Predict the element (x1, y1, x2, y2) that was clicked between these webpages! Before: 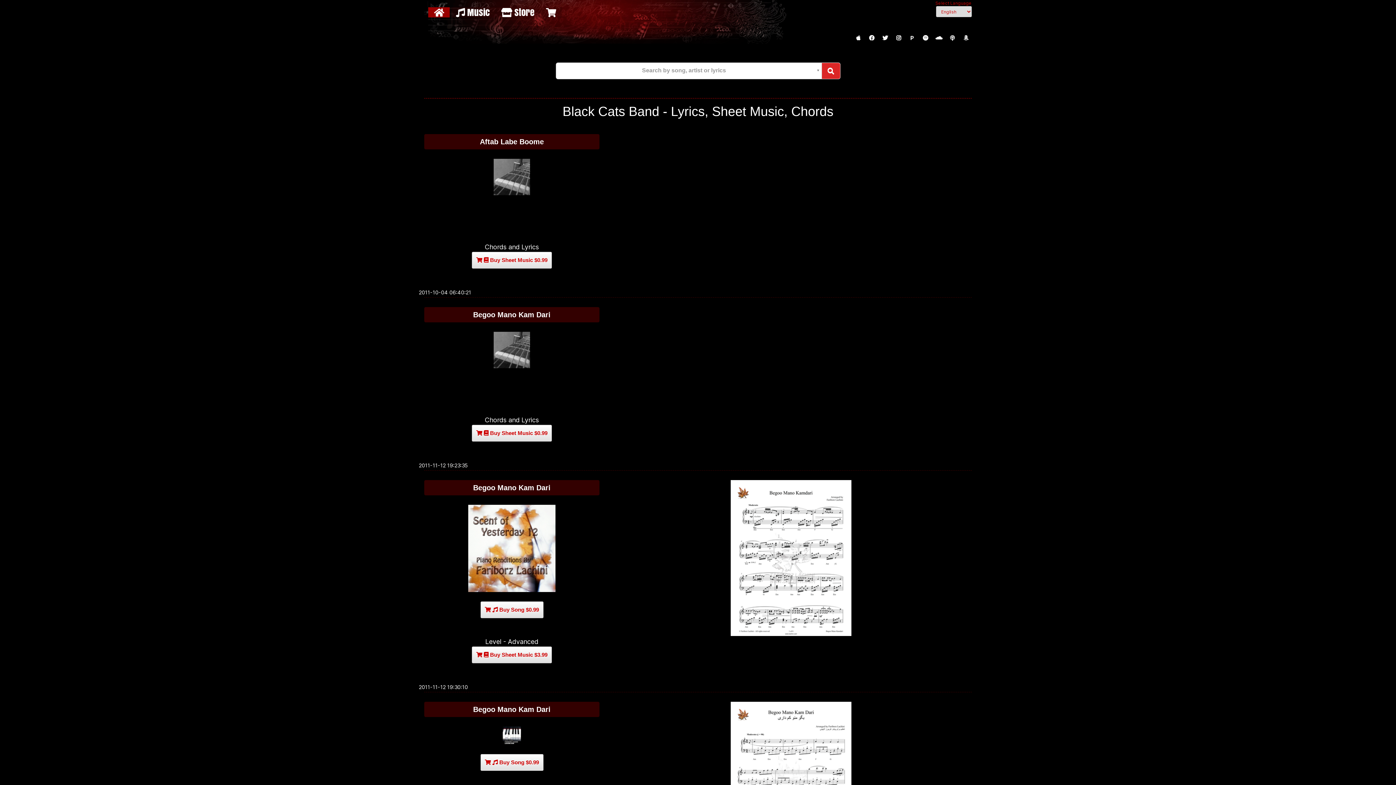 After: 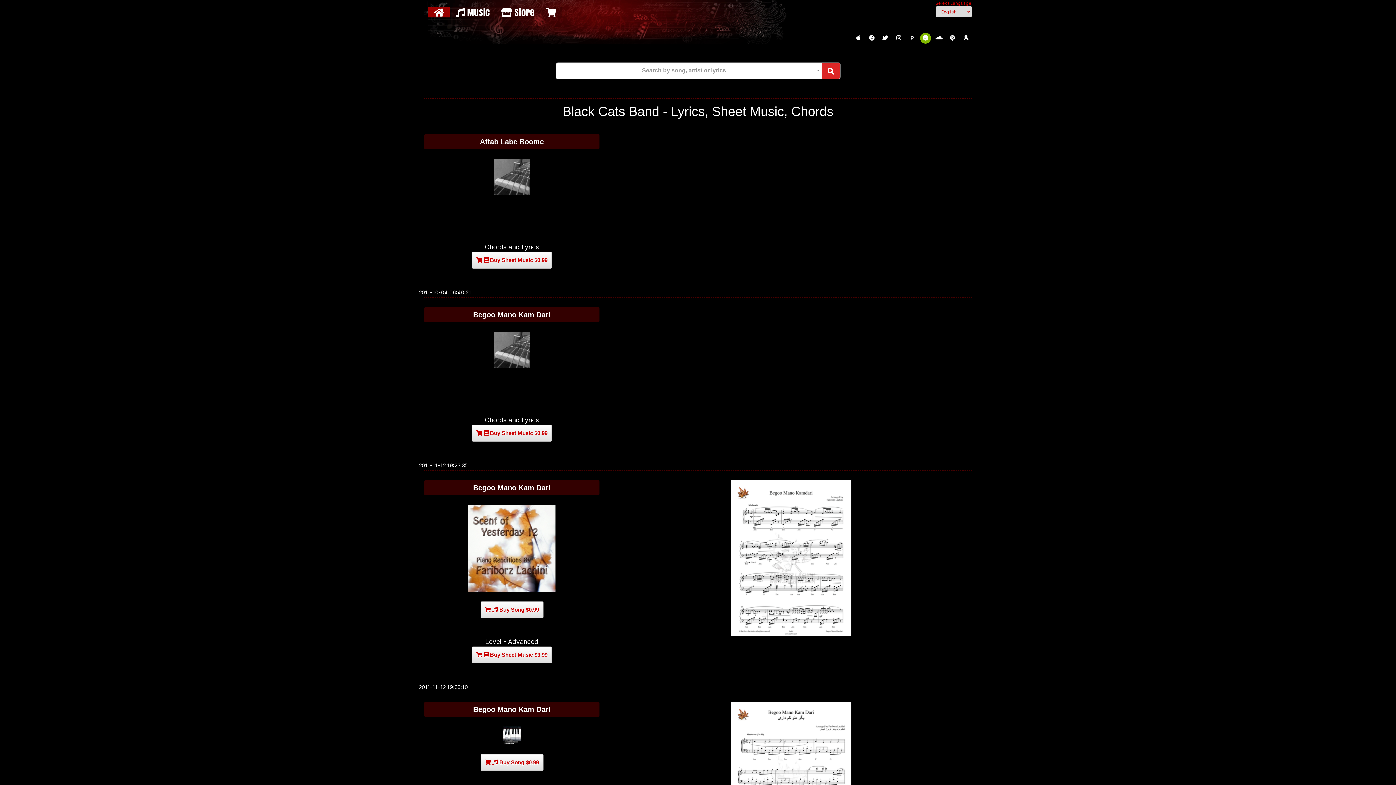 Action: bbox: (920, 32, 931, 43)